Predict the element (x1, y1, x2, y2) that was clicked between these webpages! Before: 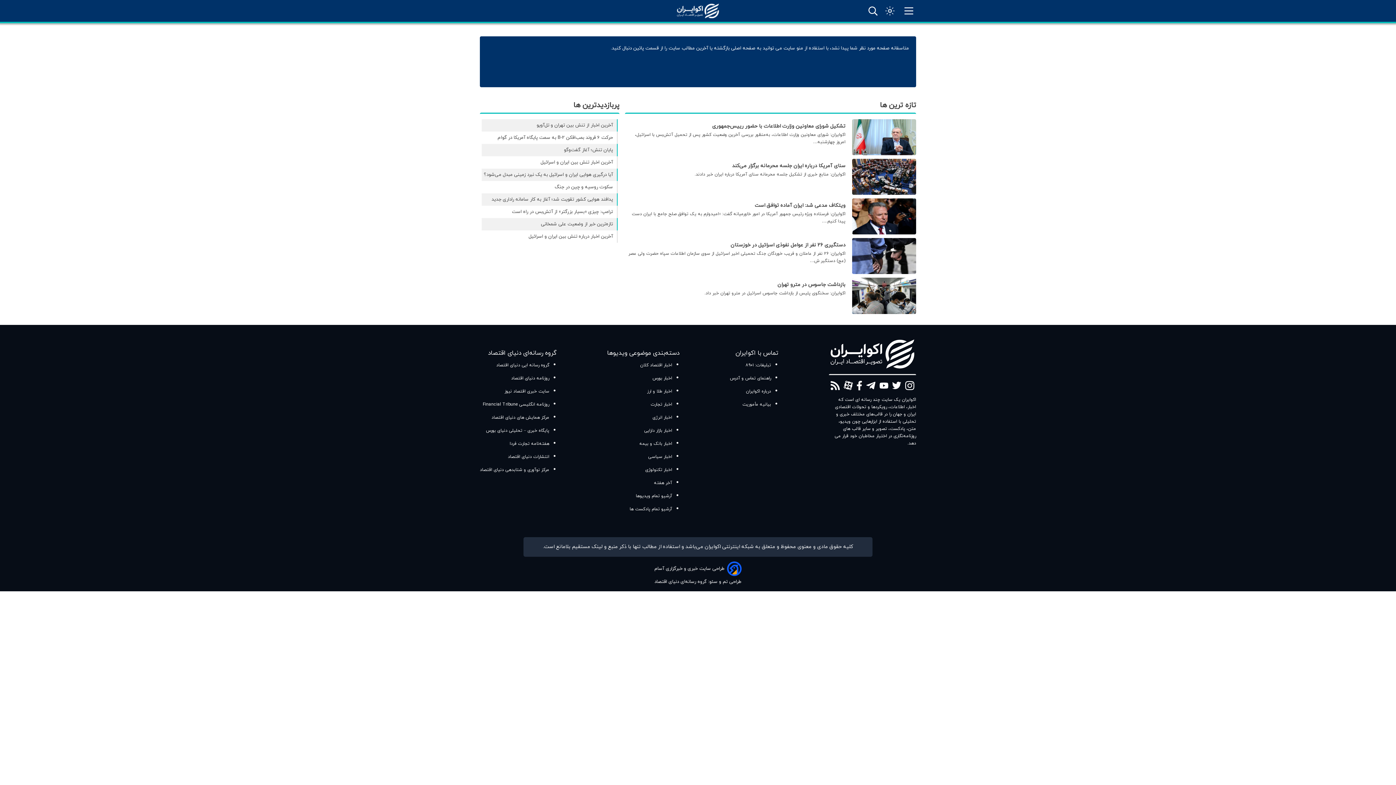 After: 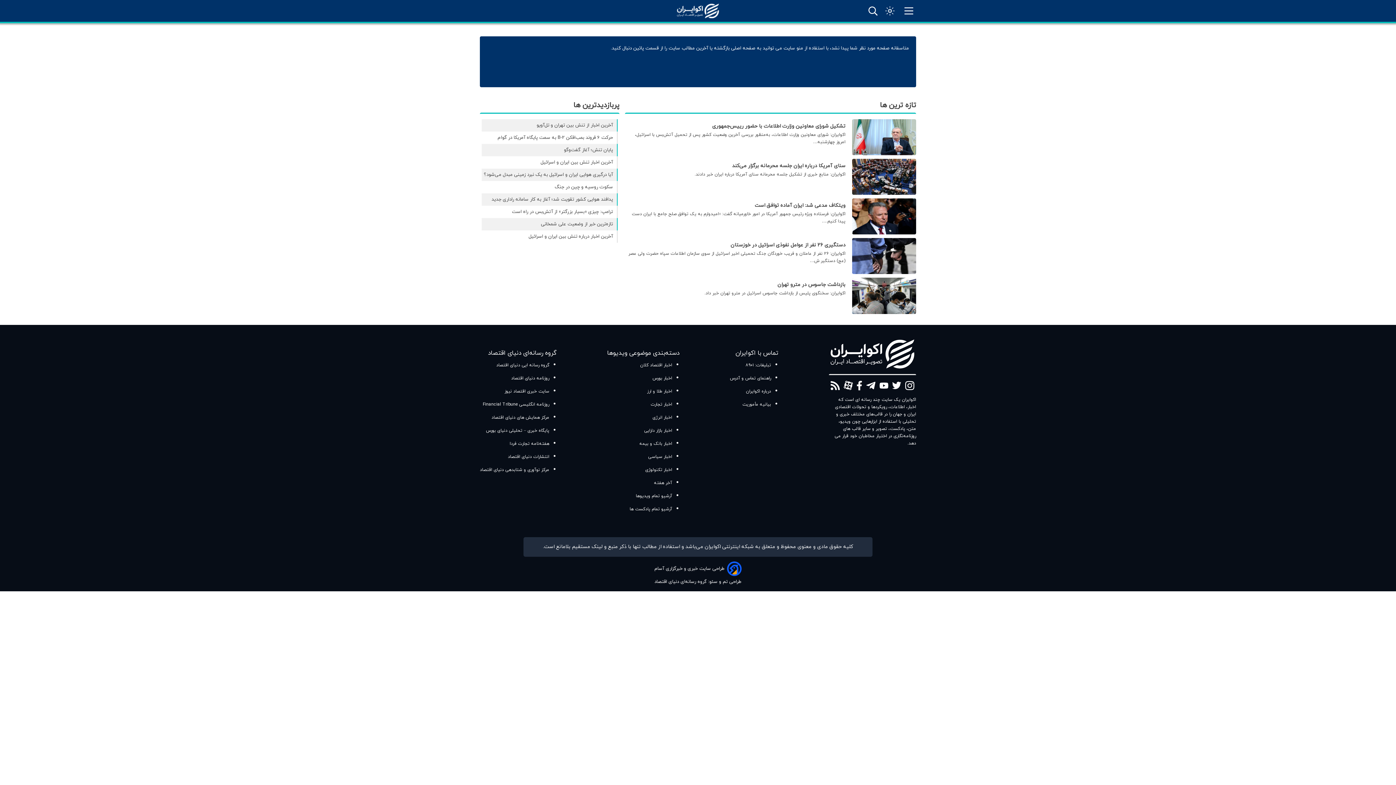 Action: bbox: (636, 493, 672, 499) label: آرشیو تمام ویدیوها